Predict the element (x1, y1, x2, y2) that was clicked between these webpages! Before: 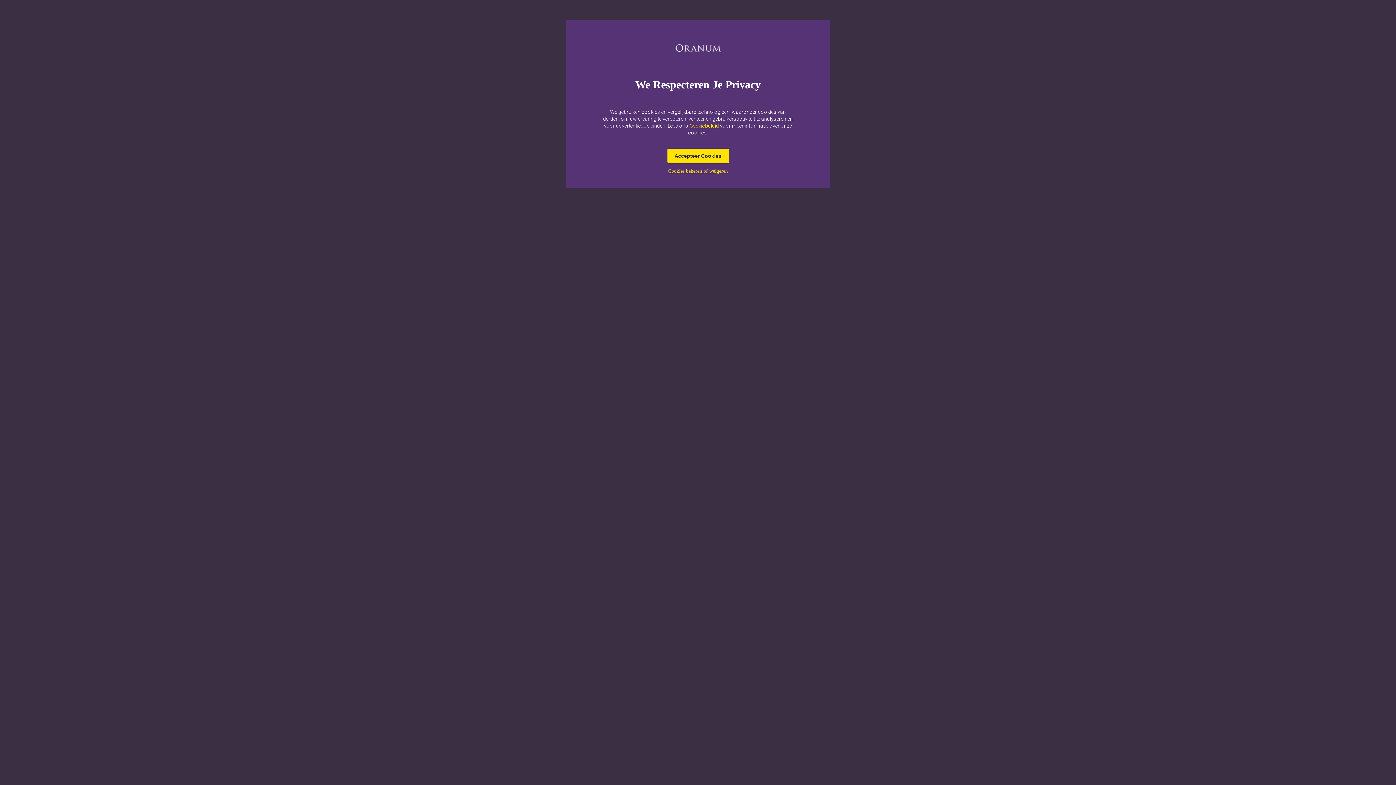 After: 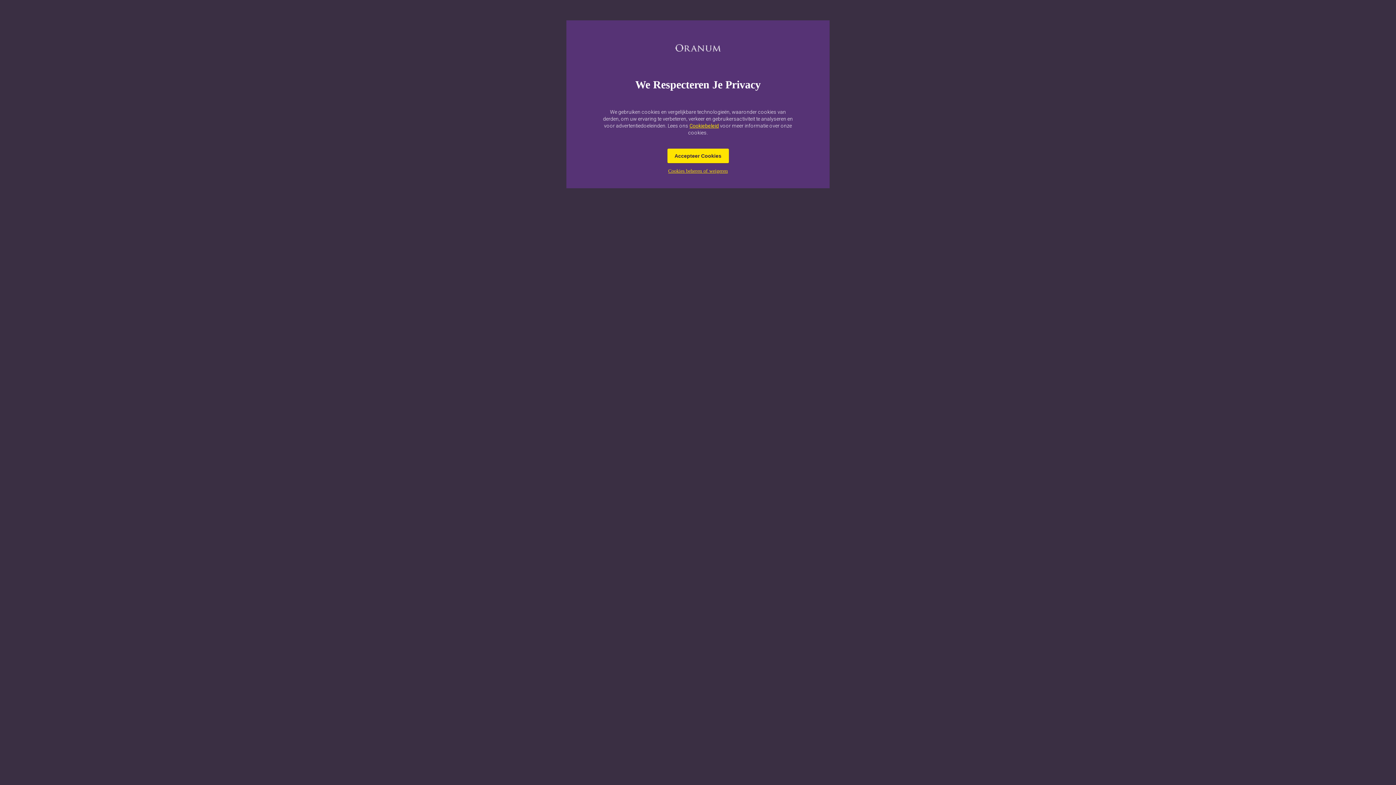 Action: label: Cookiebeleid bbox: (689, 122, 719, 128)